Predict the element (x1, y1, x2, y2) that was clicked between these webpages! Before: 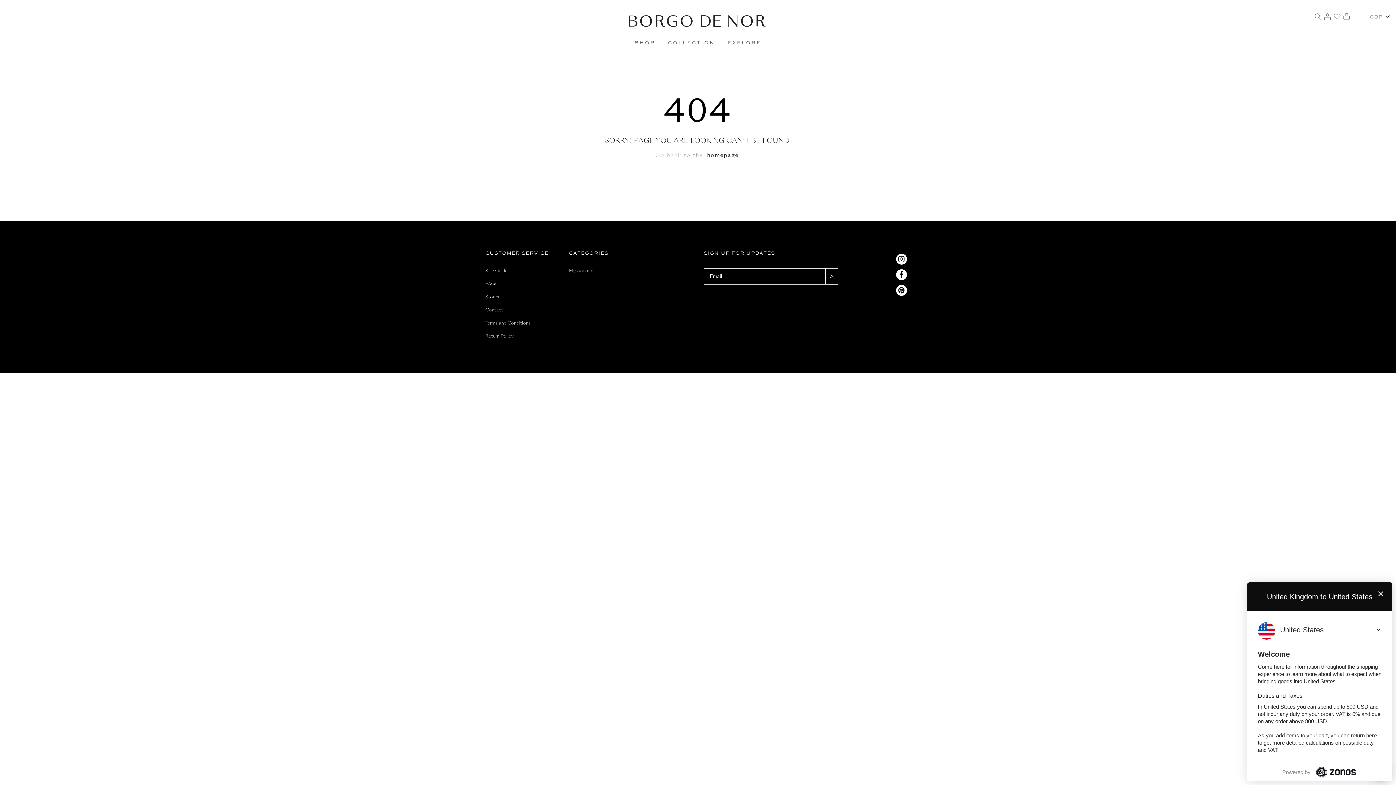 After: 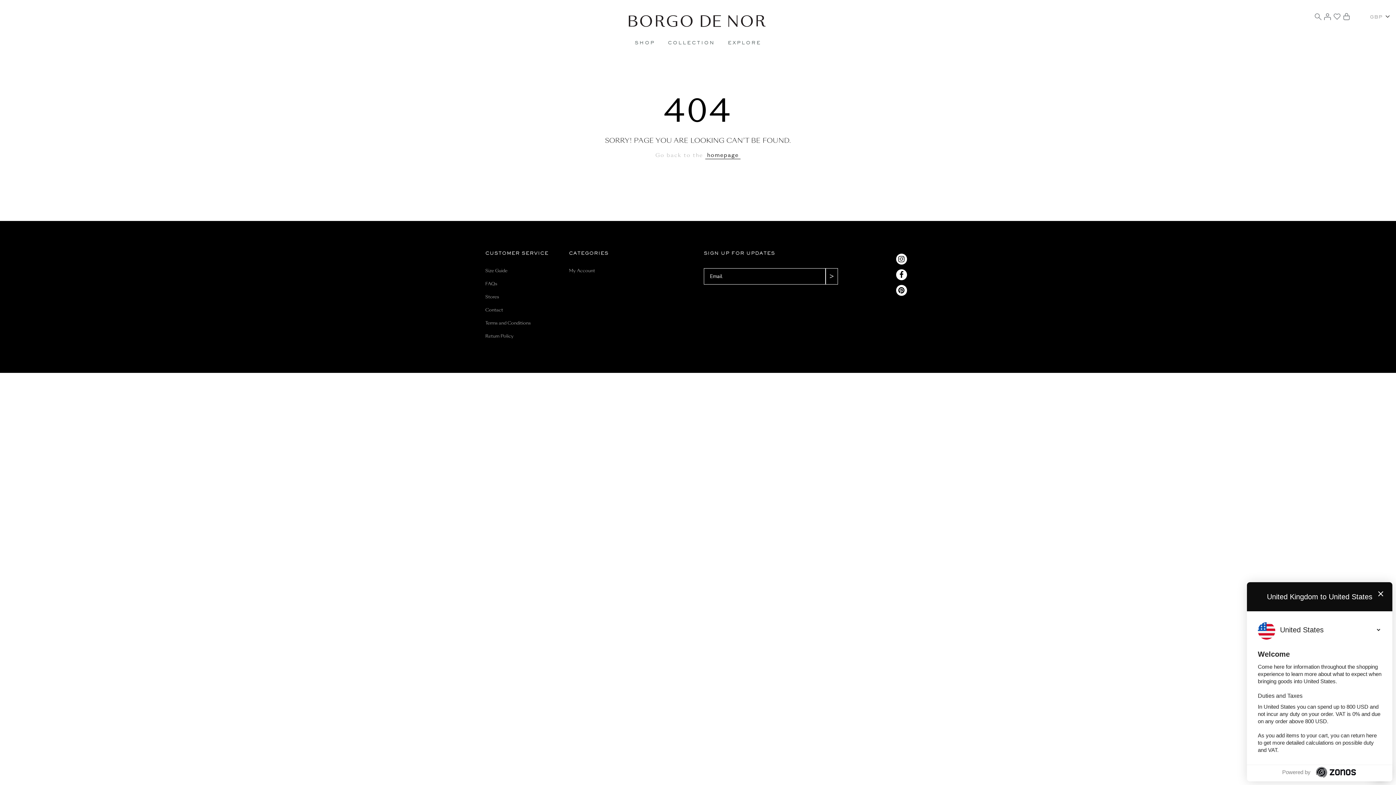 Action: bbox: (896, 253, 907, 264)